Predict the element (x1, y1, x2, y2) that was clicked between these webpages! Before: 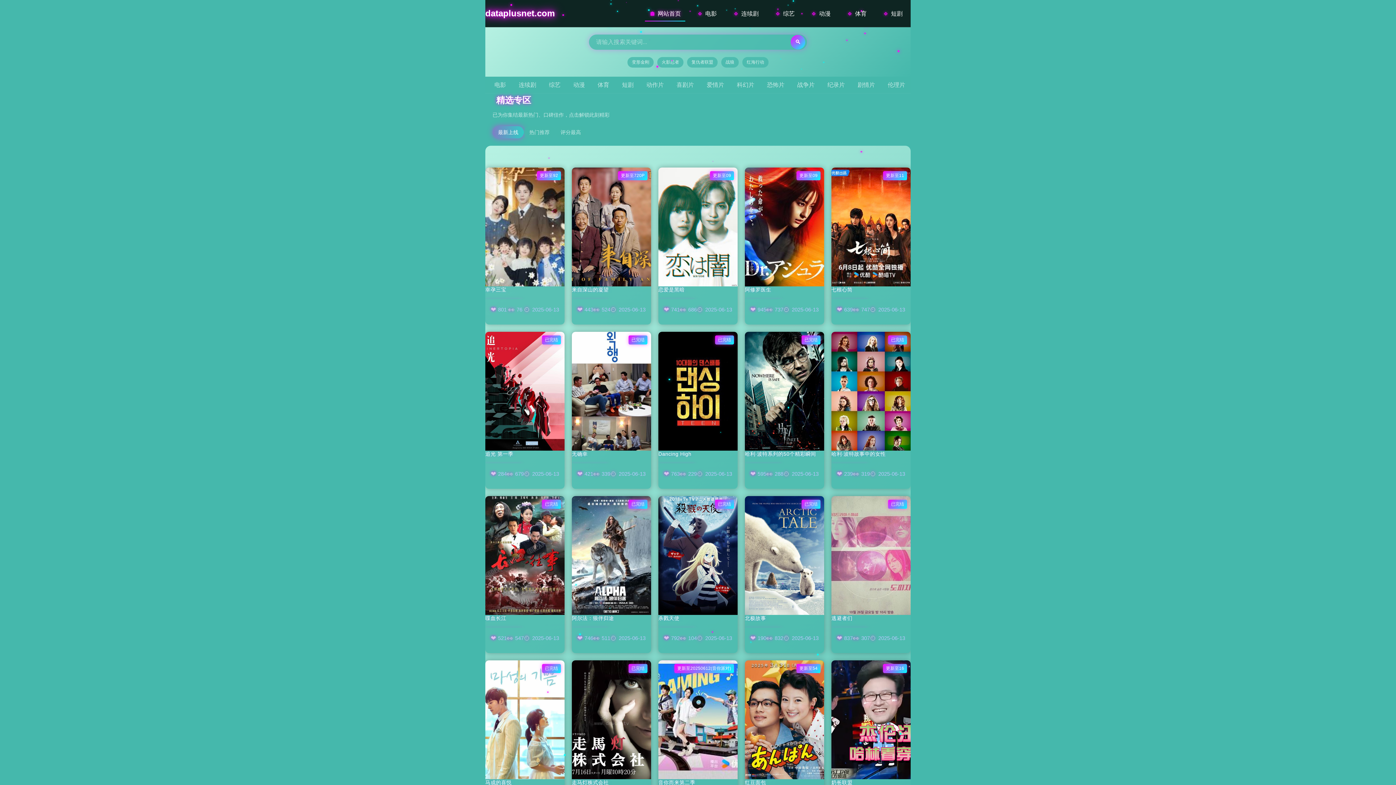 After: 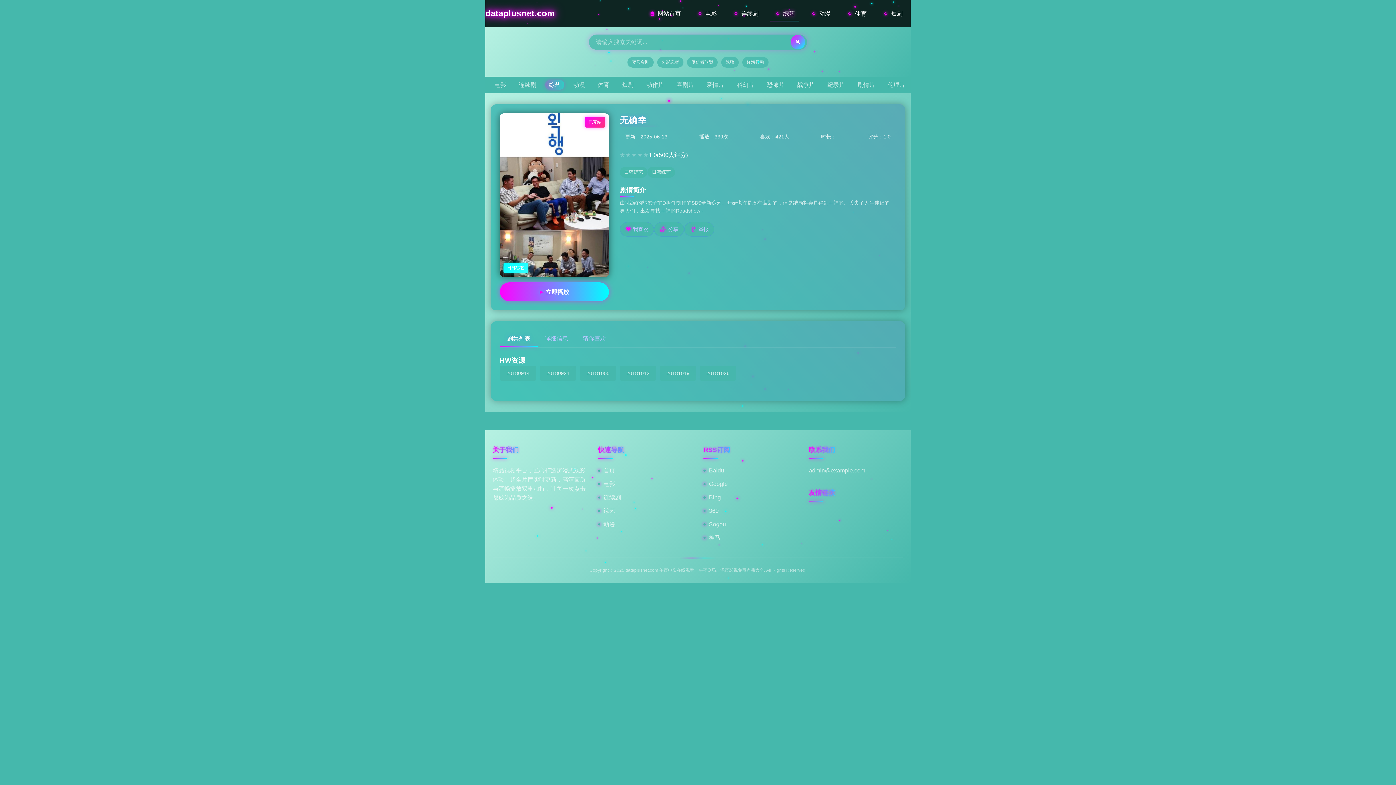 Action: bbox: (572, 332, 651, 469) label: 已完结
▸
无确幸